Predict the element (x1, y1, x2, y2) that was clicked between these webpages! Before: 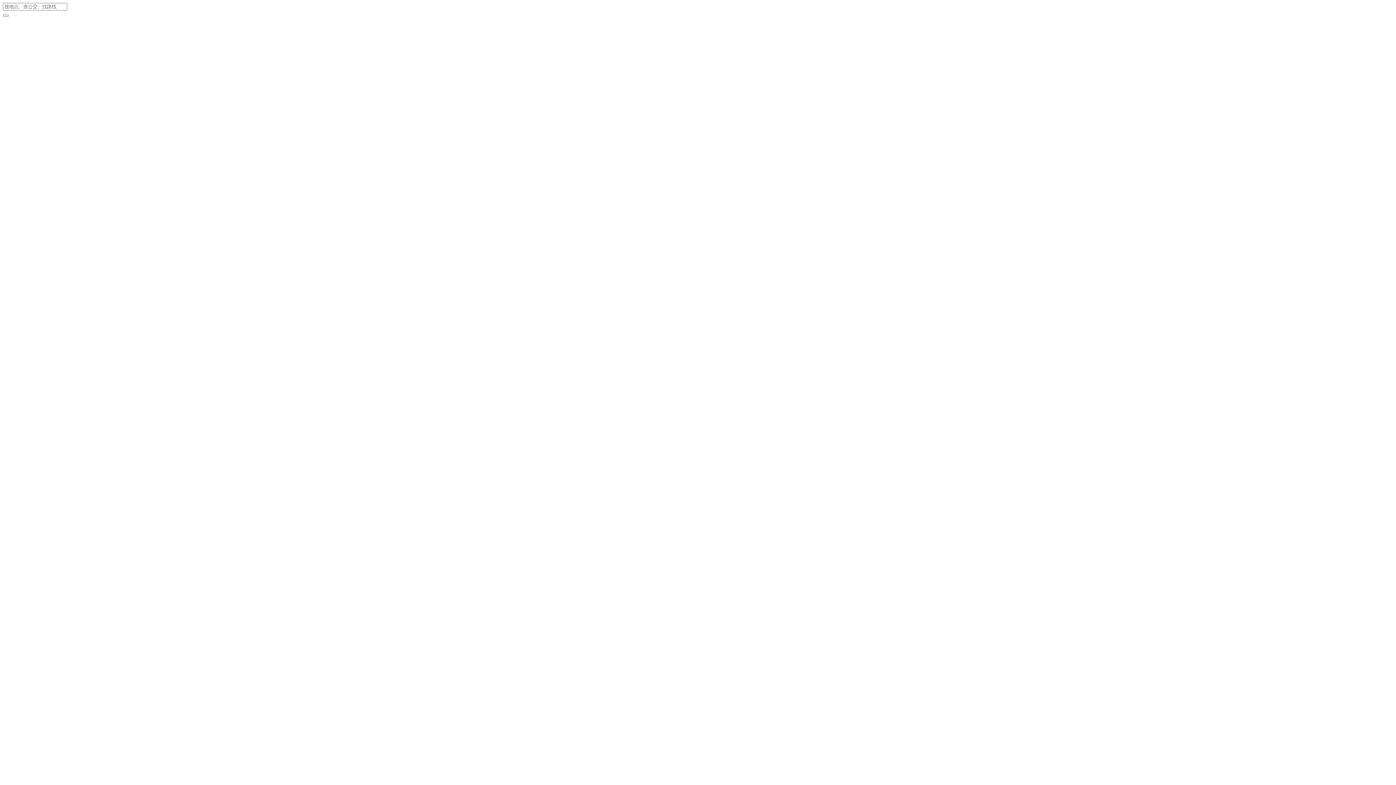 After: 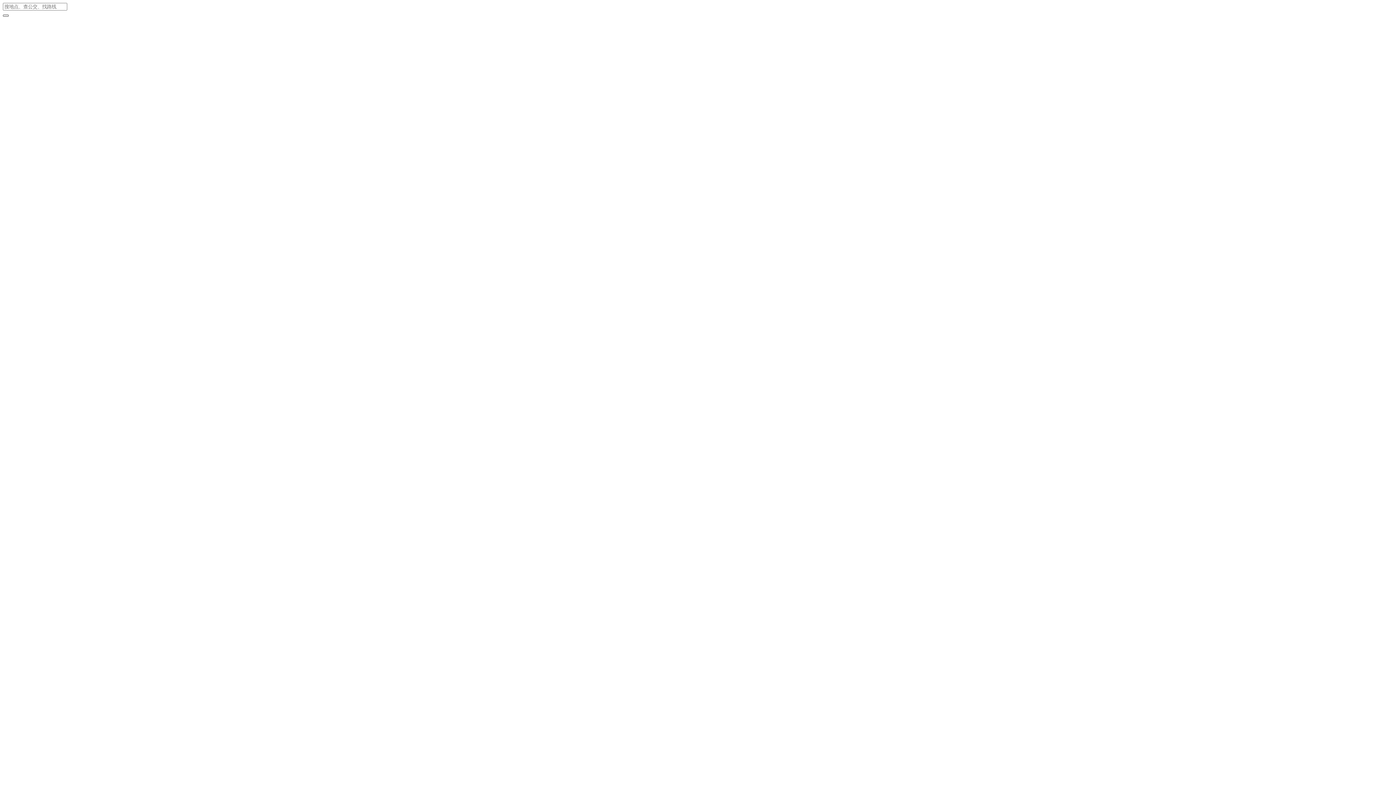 Action: bbox: (2, 14, 8, 16)